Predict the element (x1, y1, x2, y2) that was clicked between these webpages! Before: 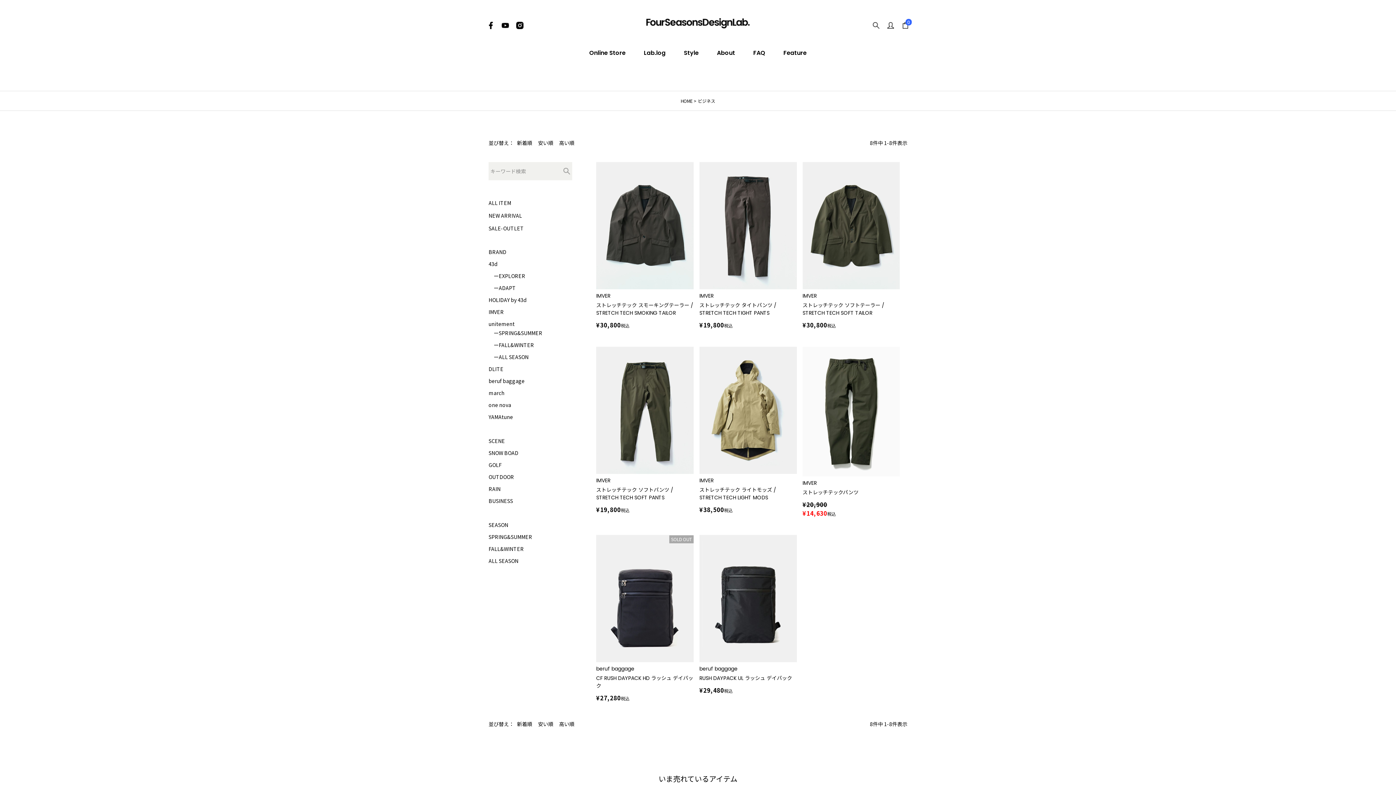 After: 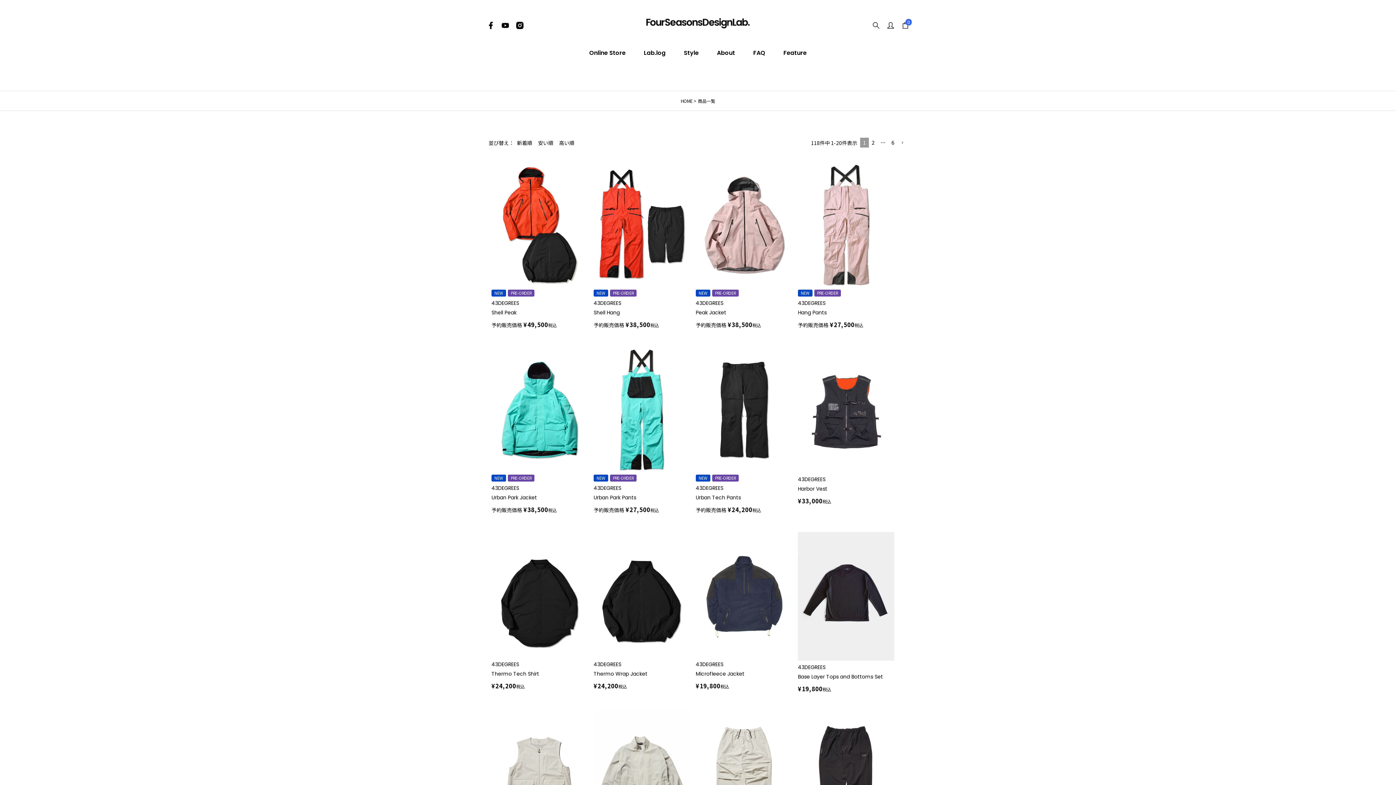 Action: label: 検索 bbox: (561, 162, 572, 180)